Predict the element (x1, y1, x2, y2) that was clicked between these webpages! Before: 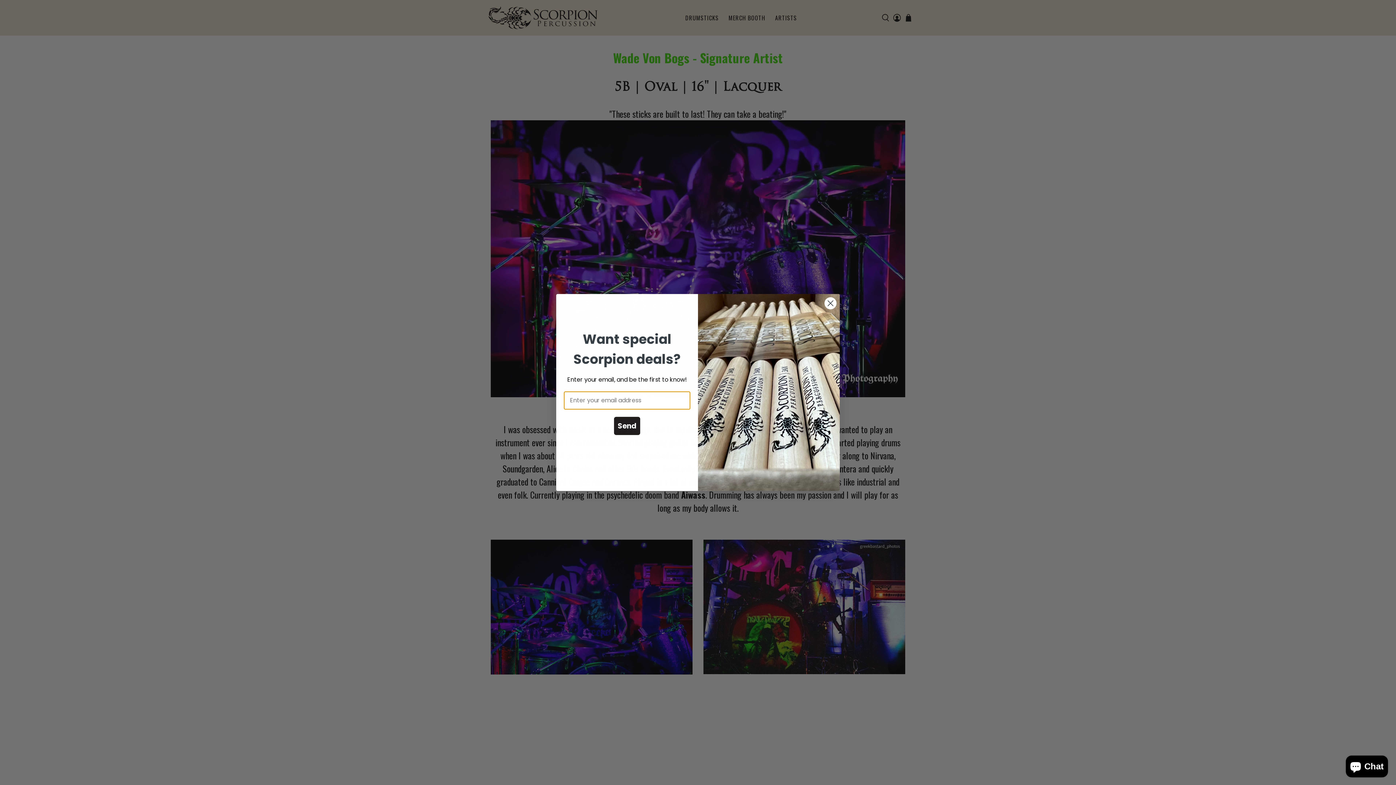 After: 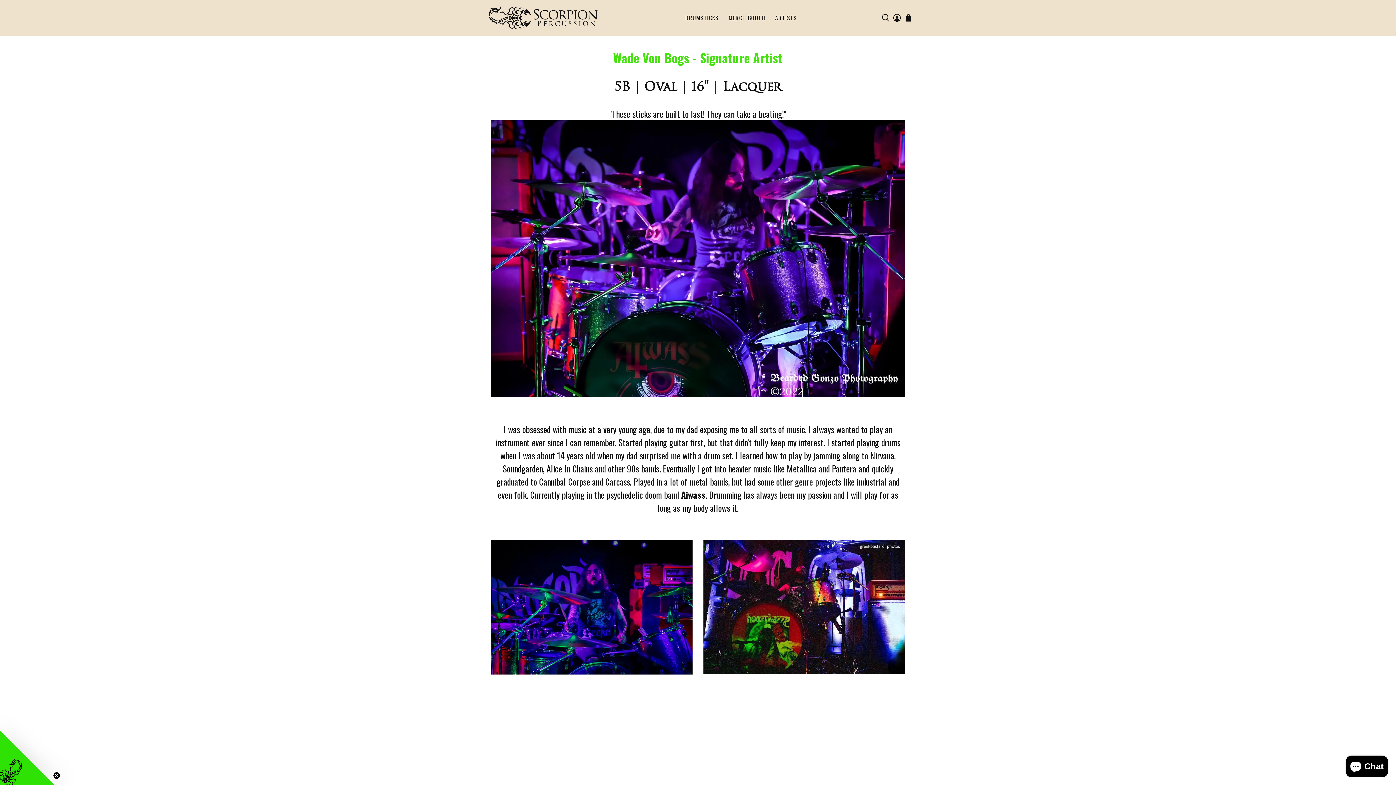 Action: label: No, I Don't Want Texts bbox: (564, 442, 690, 456)